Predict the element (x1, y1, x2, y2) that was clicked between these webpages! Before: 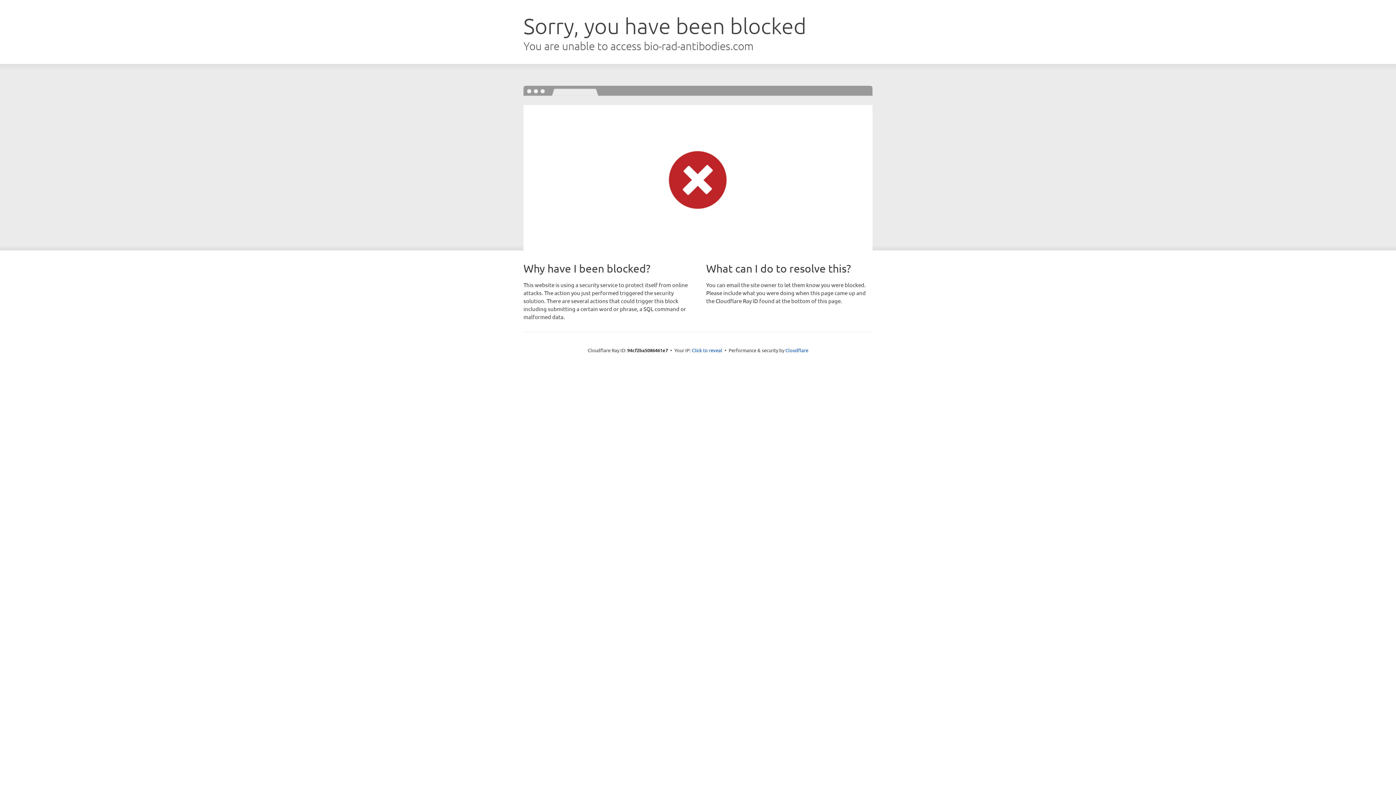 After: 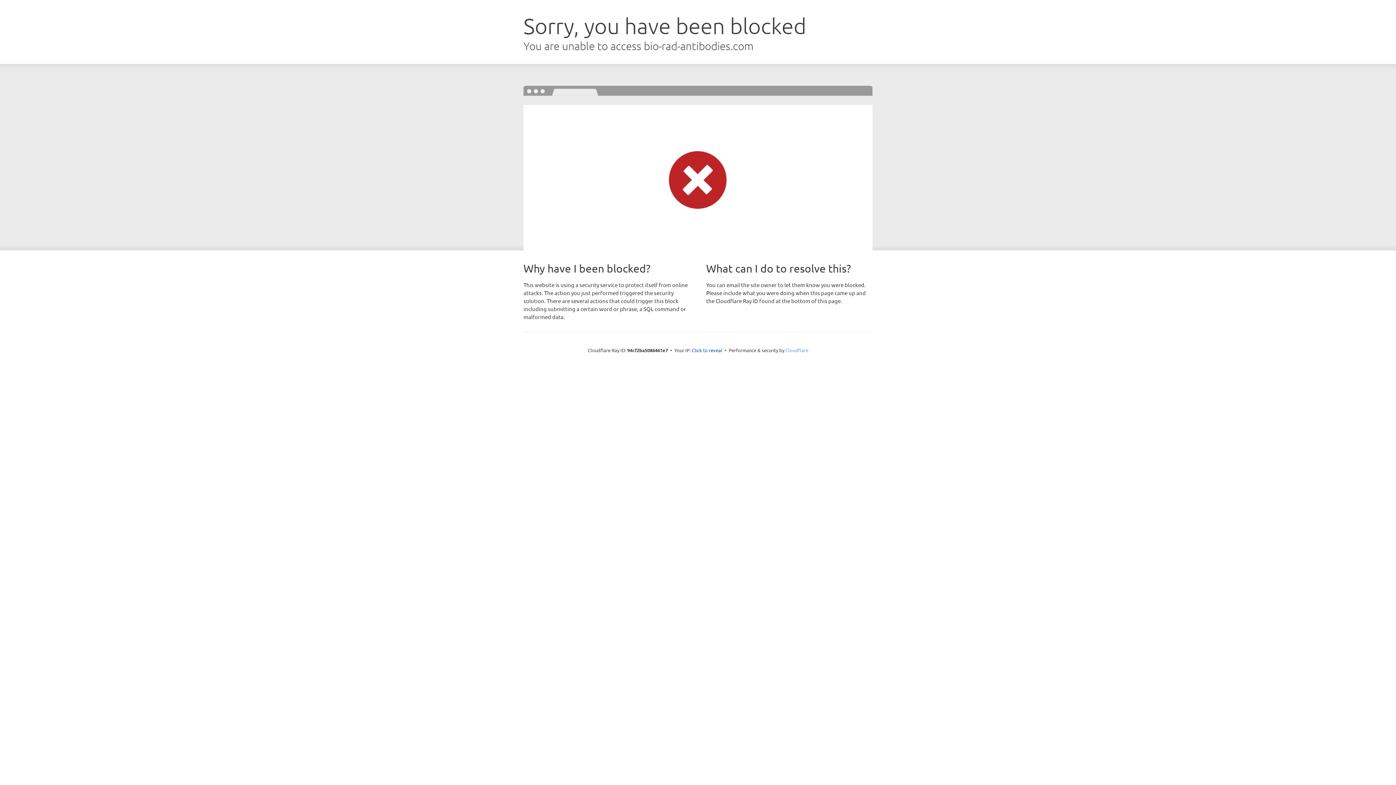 Action: label: Cloudflare bbox: (785, 347, 808, 353)